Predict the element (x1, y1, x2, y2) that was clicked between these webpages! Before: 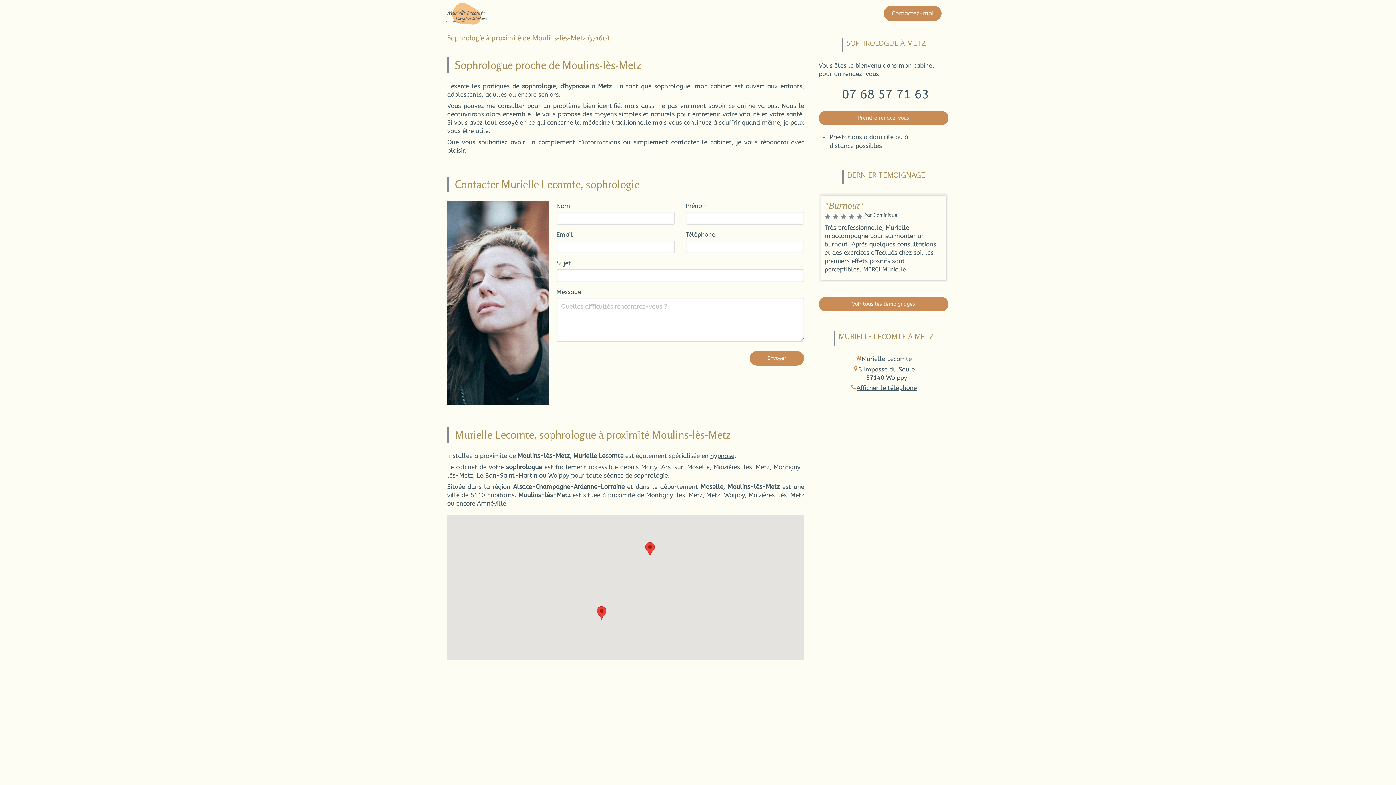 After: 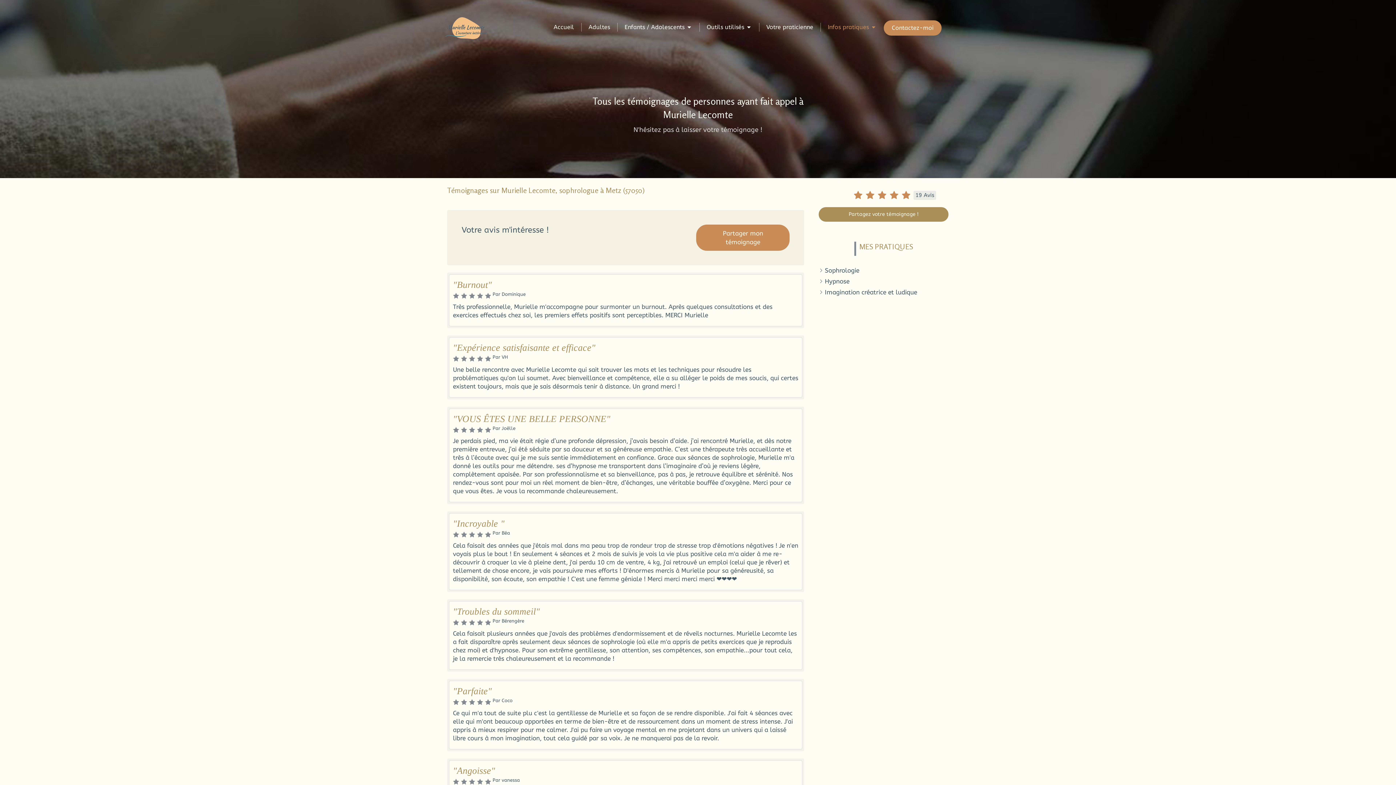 Action: label: Voir tous les témoignages bbox: (818, 297, 948, 311)